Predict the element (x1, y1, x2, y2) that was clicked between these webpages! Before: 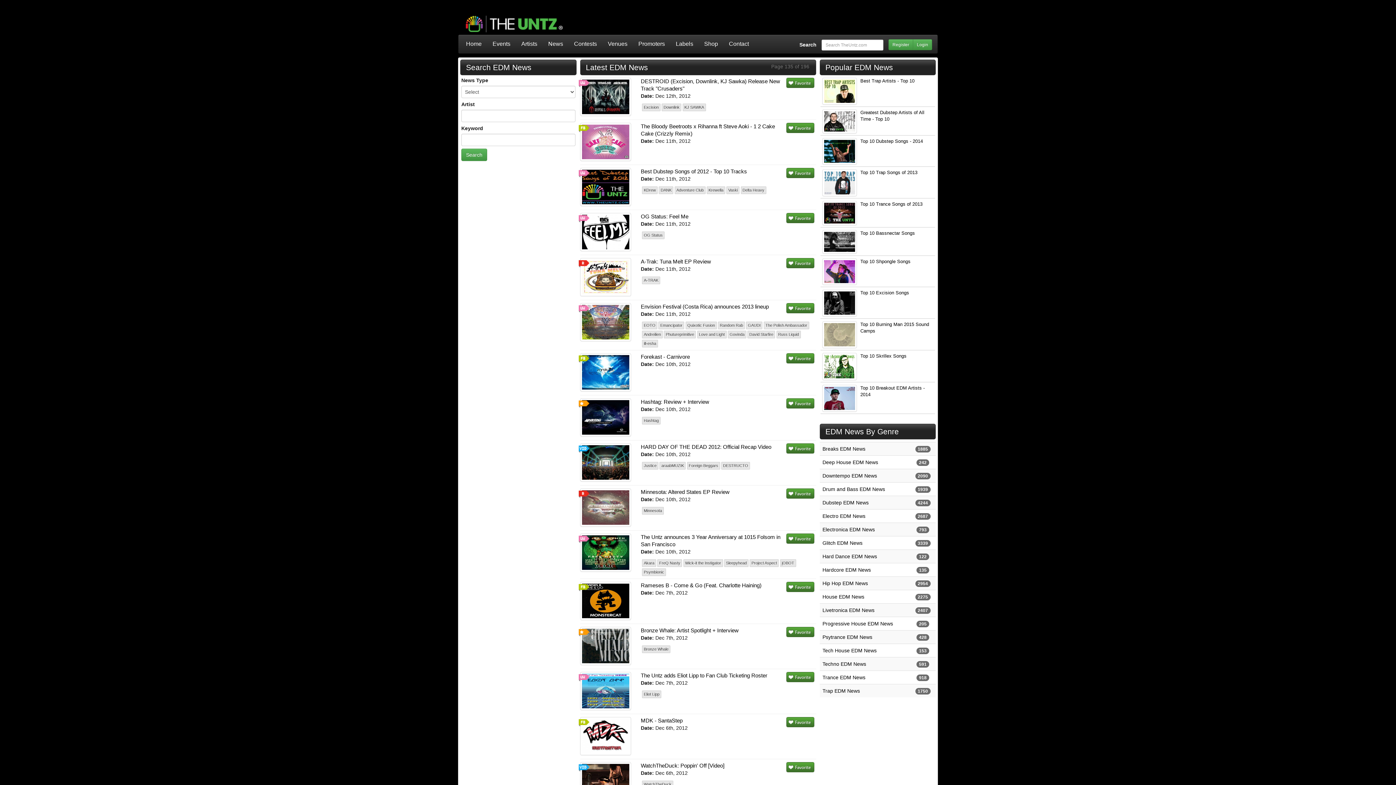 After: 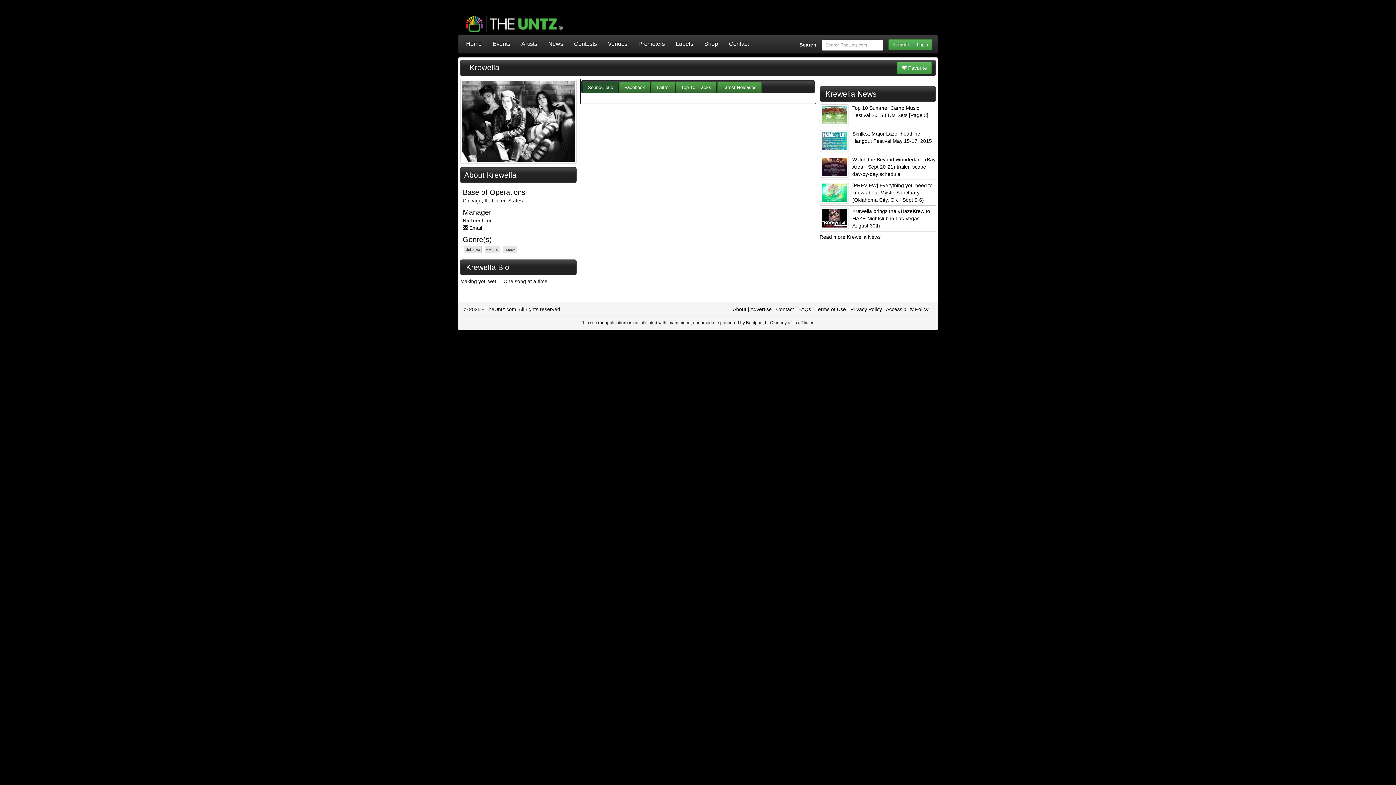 Action: label: Krewella bbox: (706, 186, 725, 194)